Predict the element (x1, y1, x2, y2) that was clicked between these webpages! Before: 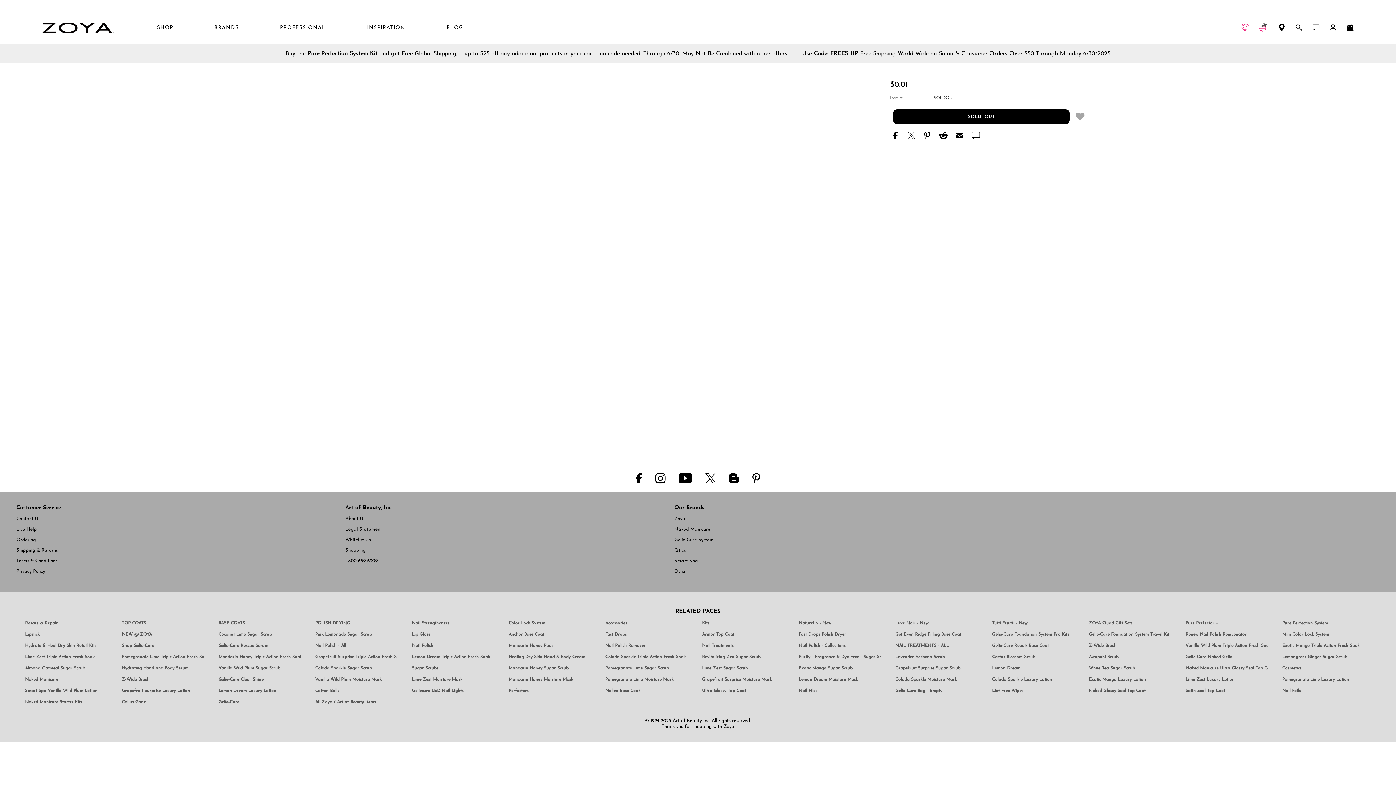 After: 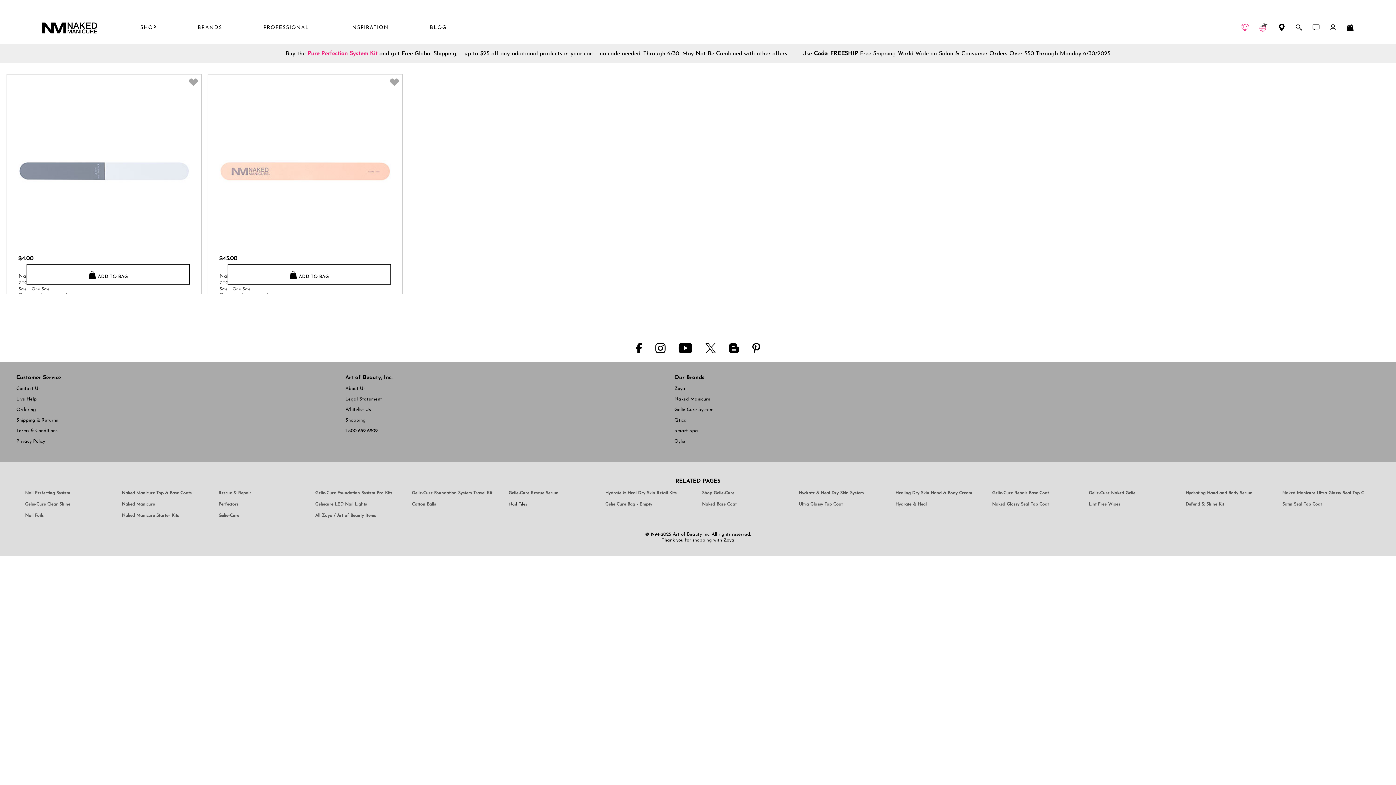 Action: bbox: (798, 687, 881, 695) label: Nail Files